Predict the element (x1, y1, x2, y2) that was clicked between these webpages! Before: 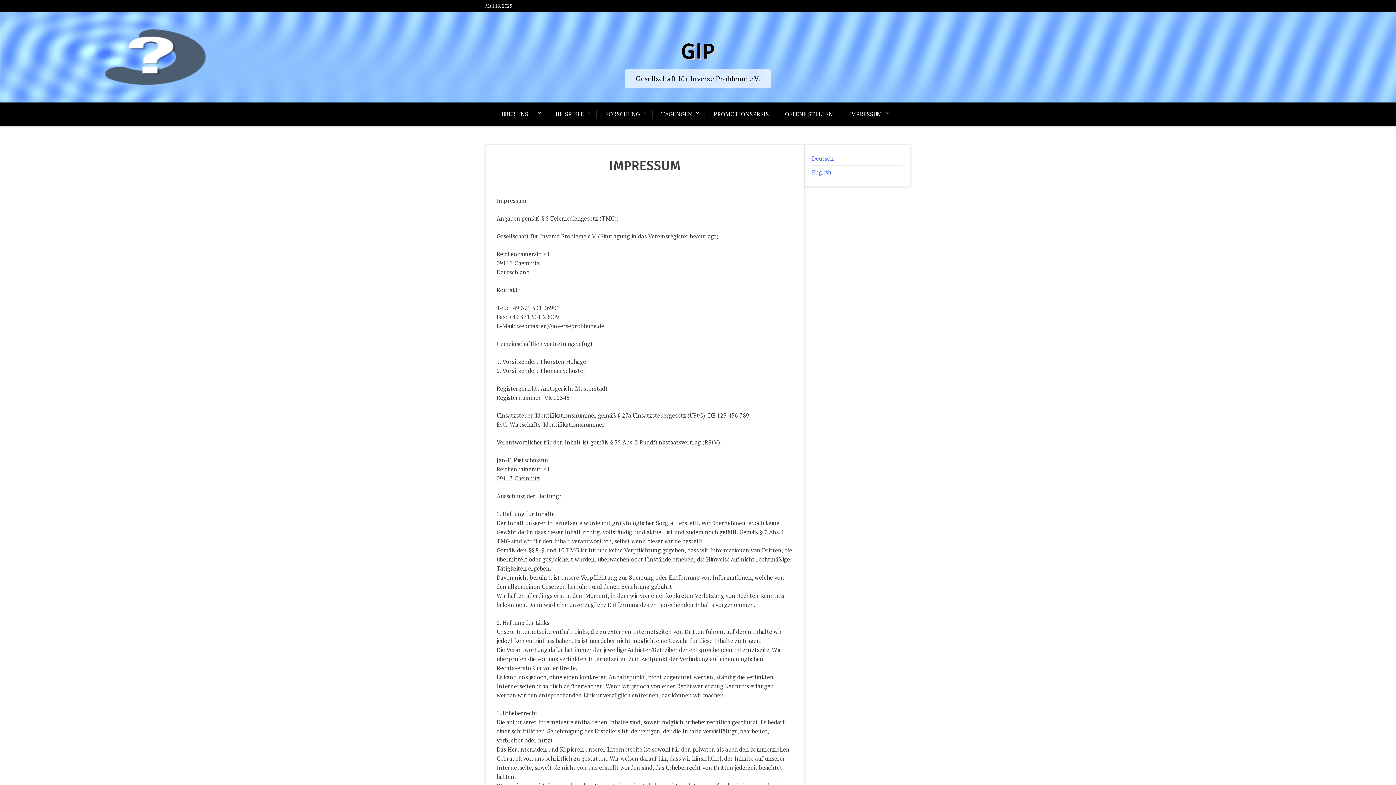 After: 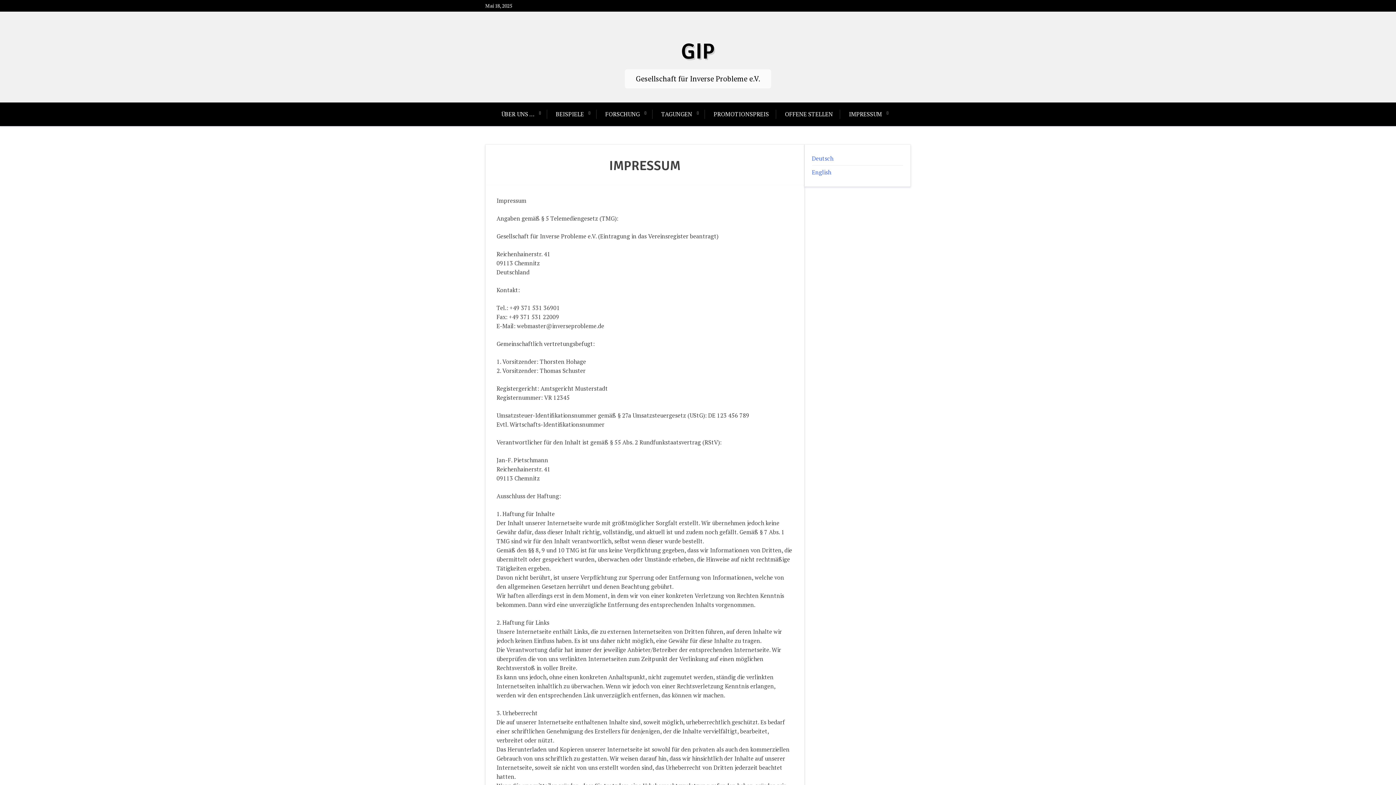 Action: bbox: (812, 154, 833, 162) label: Deutsch